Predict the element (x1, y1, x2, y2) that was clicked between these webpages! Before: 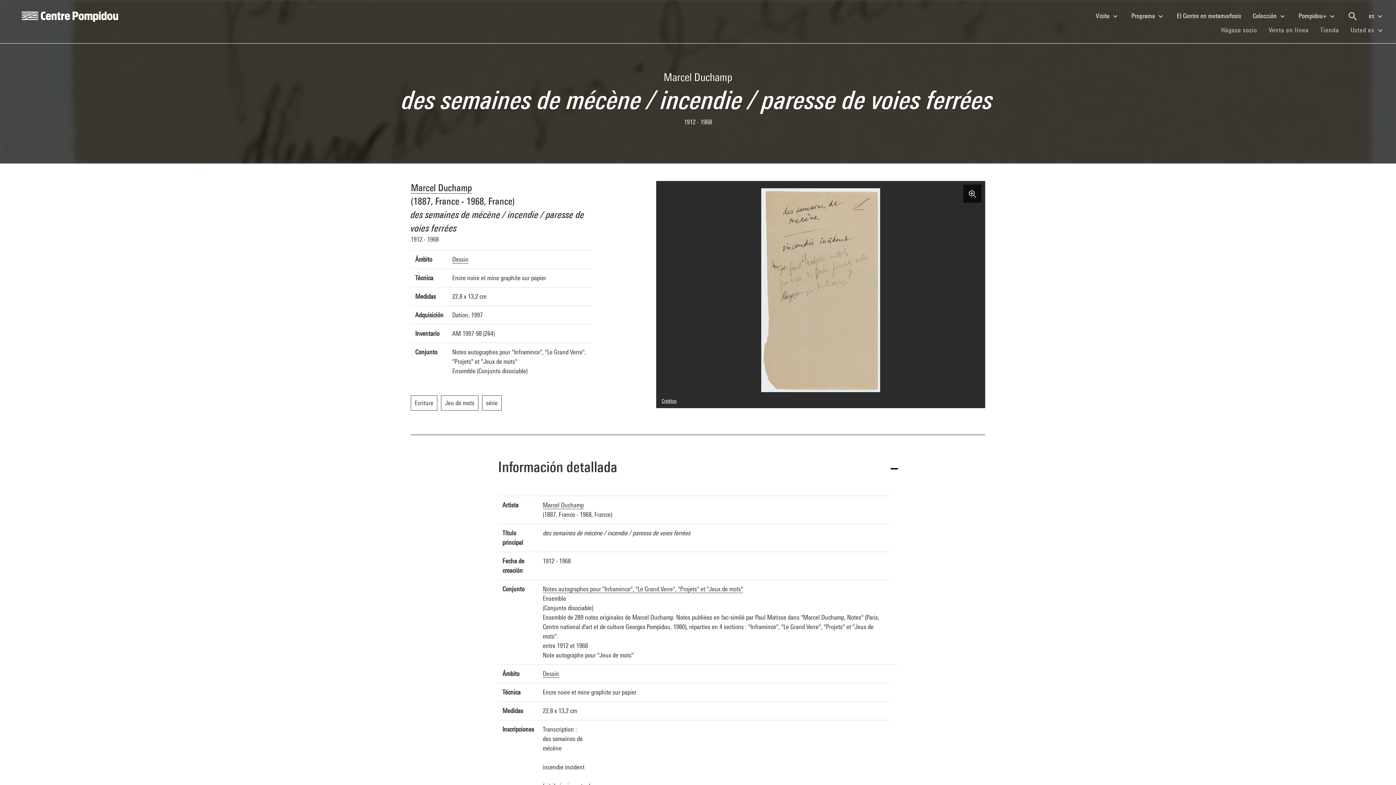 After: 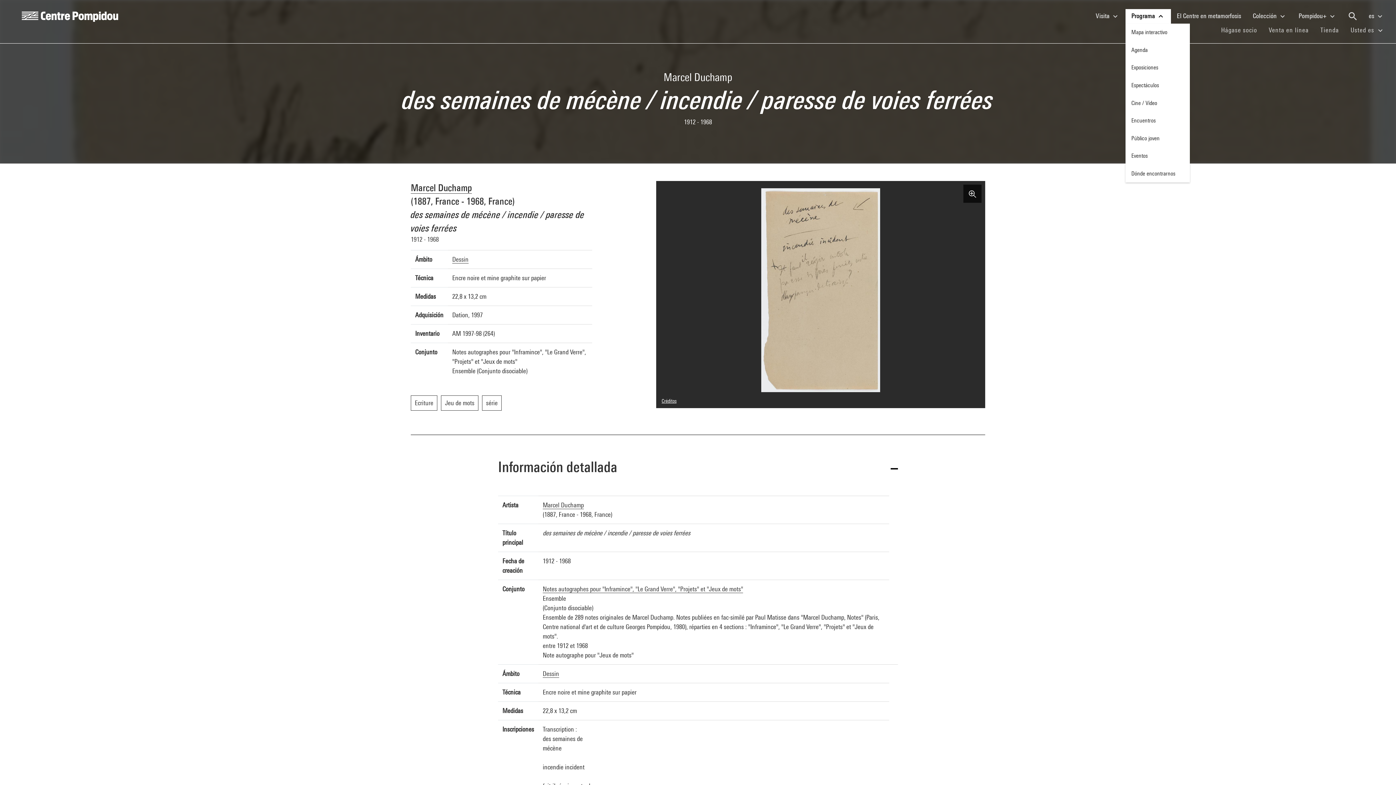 Action: label: Programa  bbox: (1125, 8, 1171, 23)